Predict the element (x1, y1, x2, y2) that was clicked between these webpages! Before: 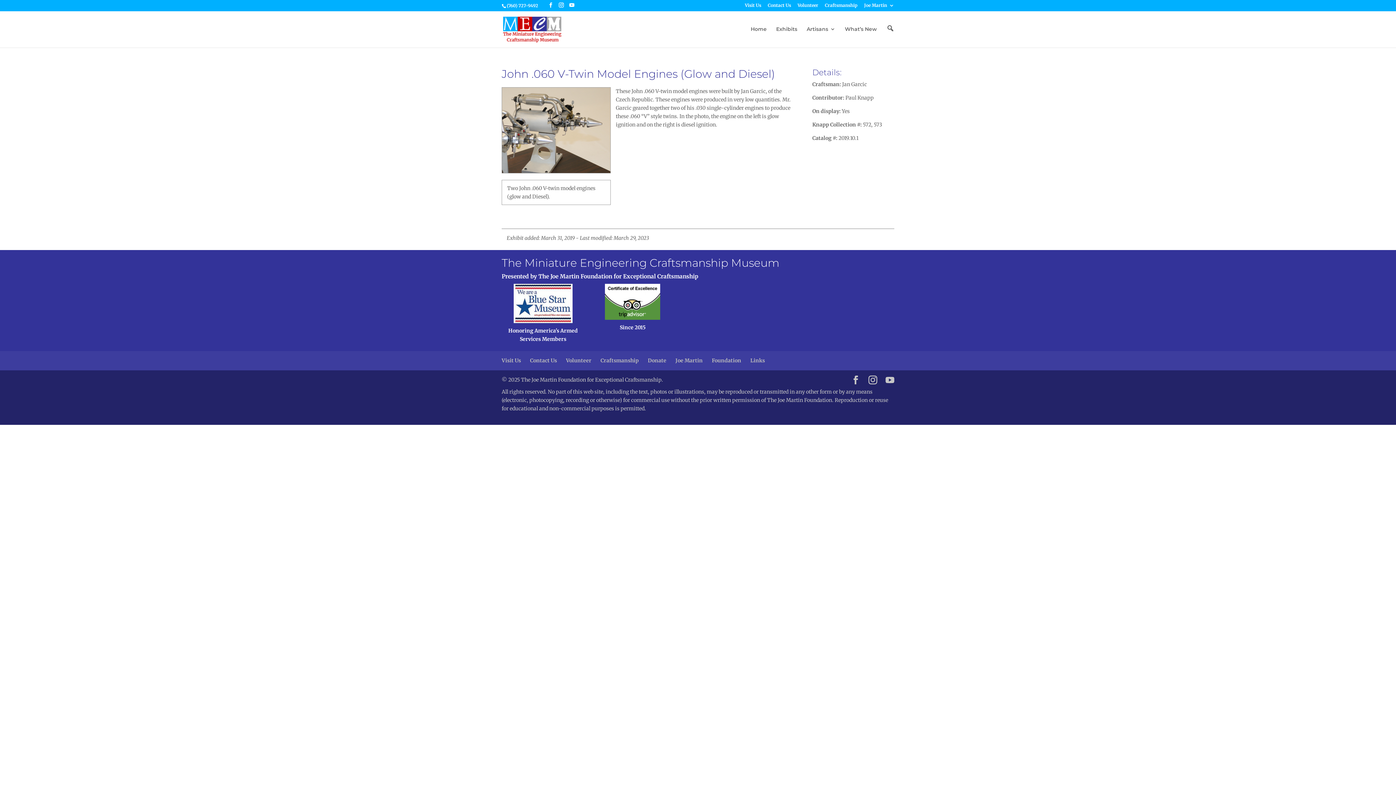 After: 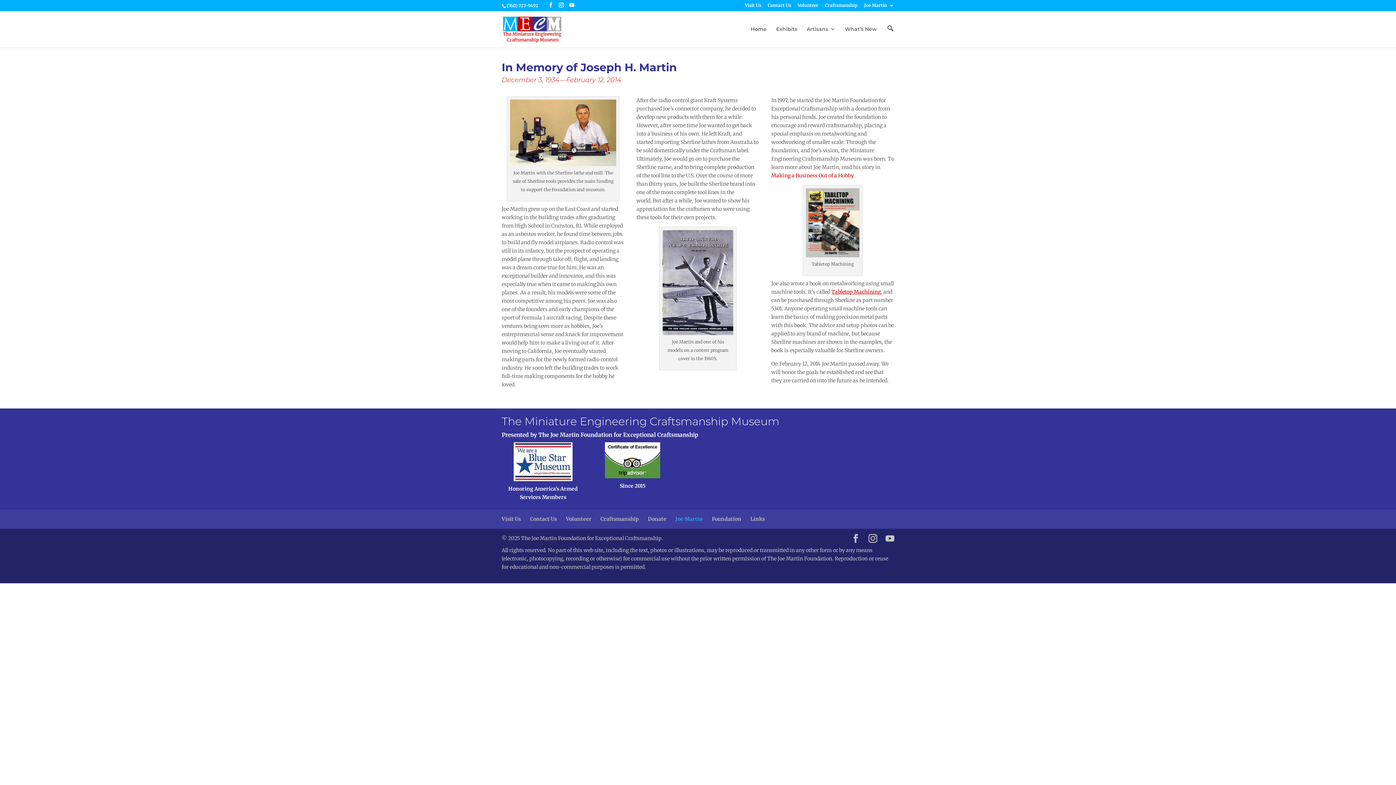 Action: bbox: (864, 3, 894, 10) label: Joe Martin